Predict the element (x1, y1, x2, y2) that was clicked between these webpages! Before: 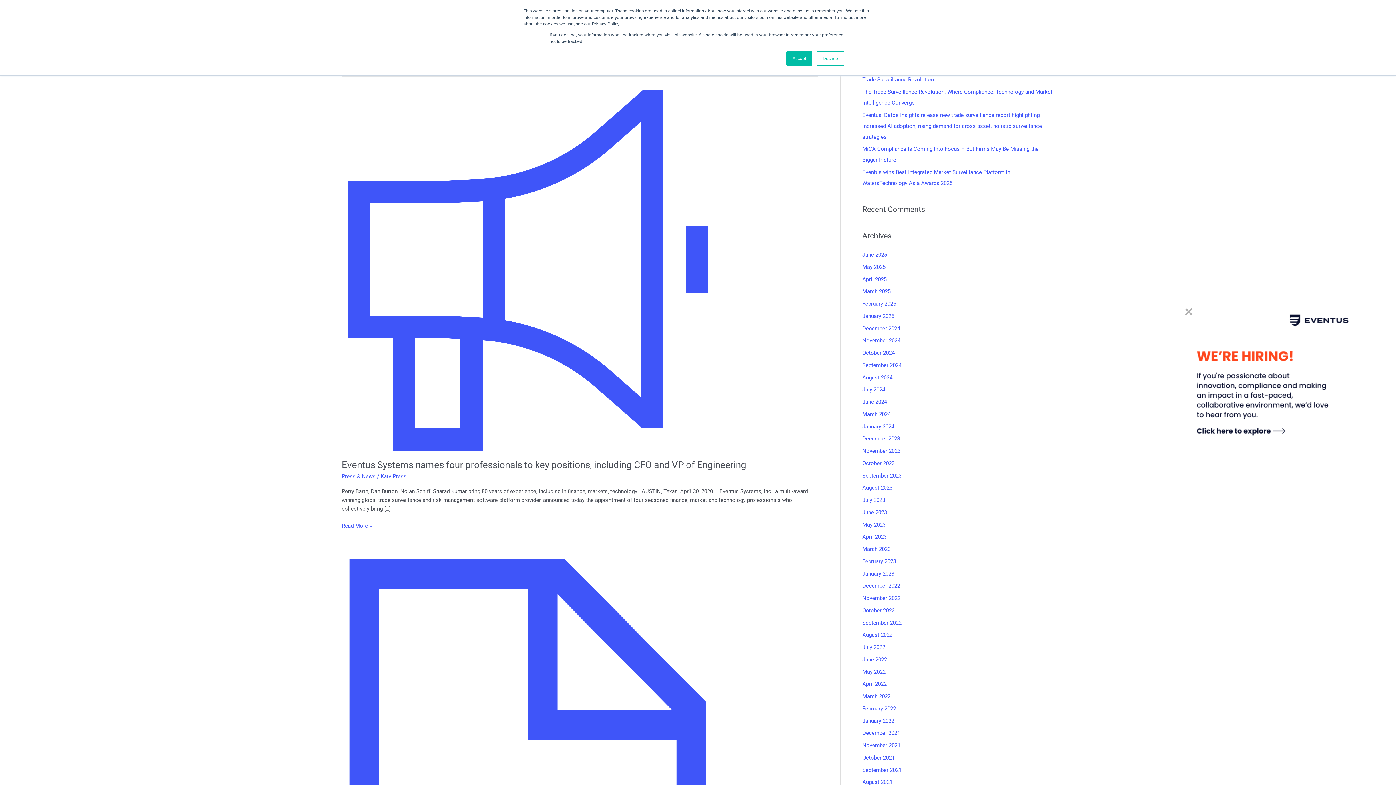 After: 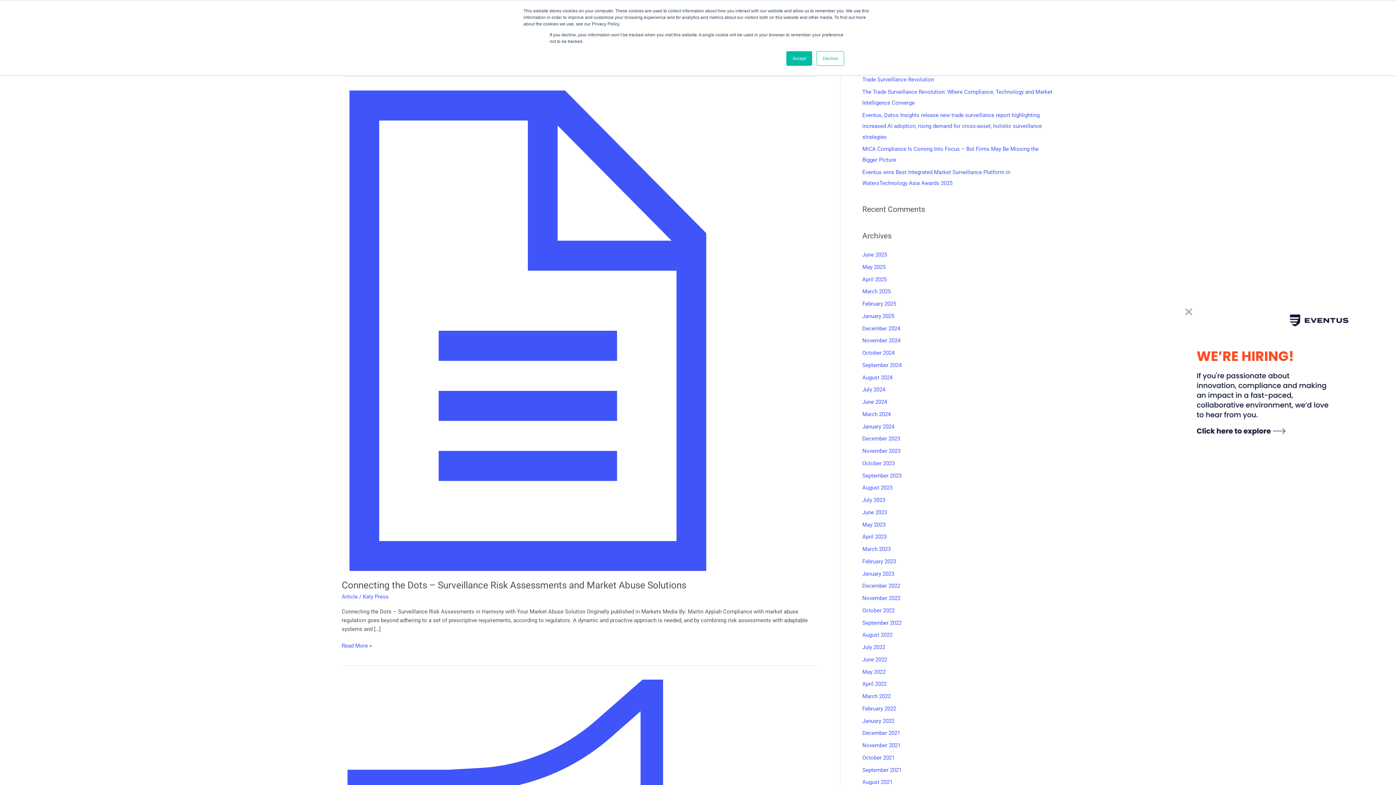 Action: label: November 2021 bbox: (862, 742, 900, 749)